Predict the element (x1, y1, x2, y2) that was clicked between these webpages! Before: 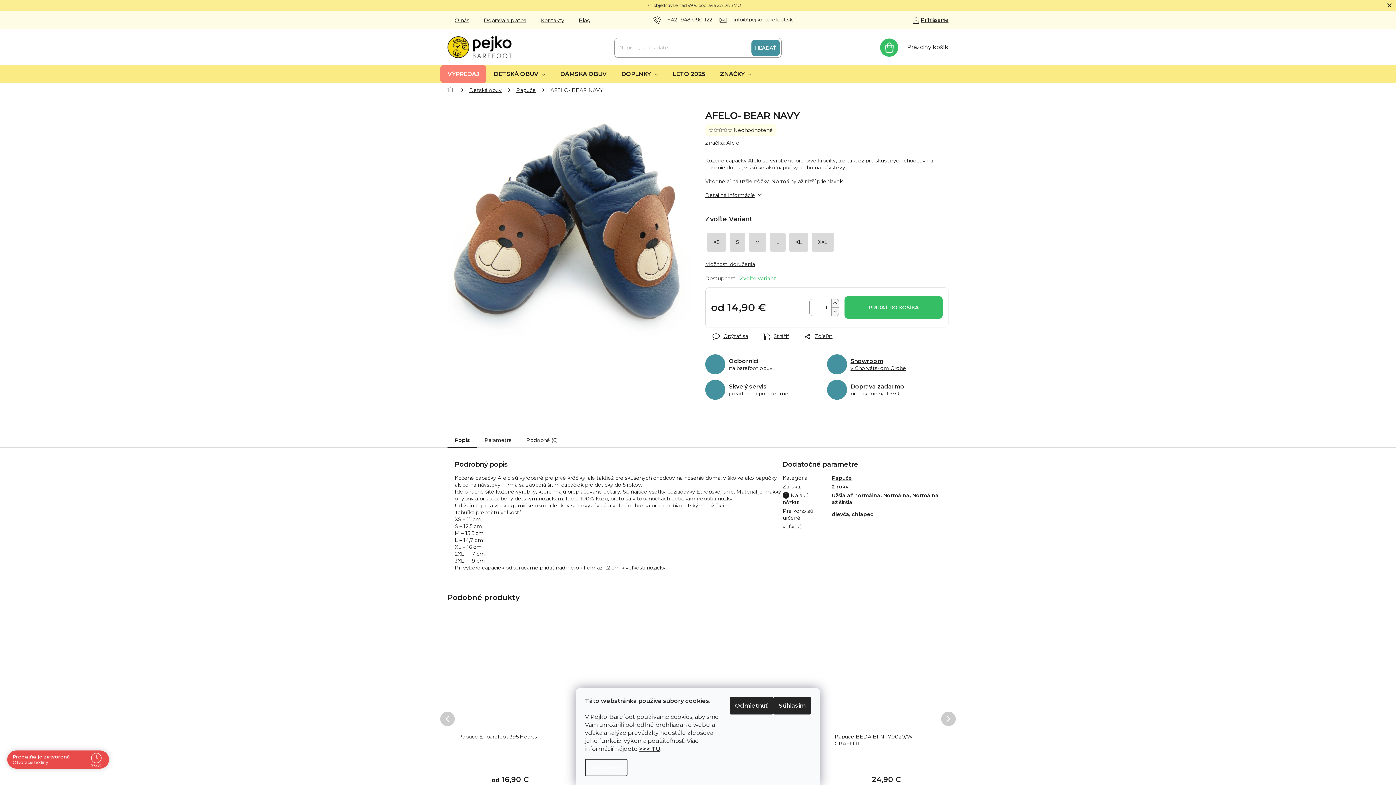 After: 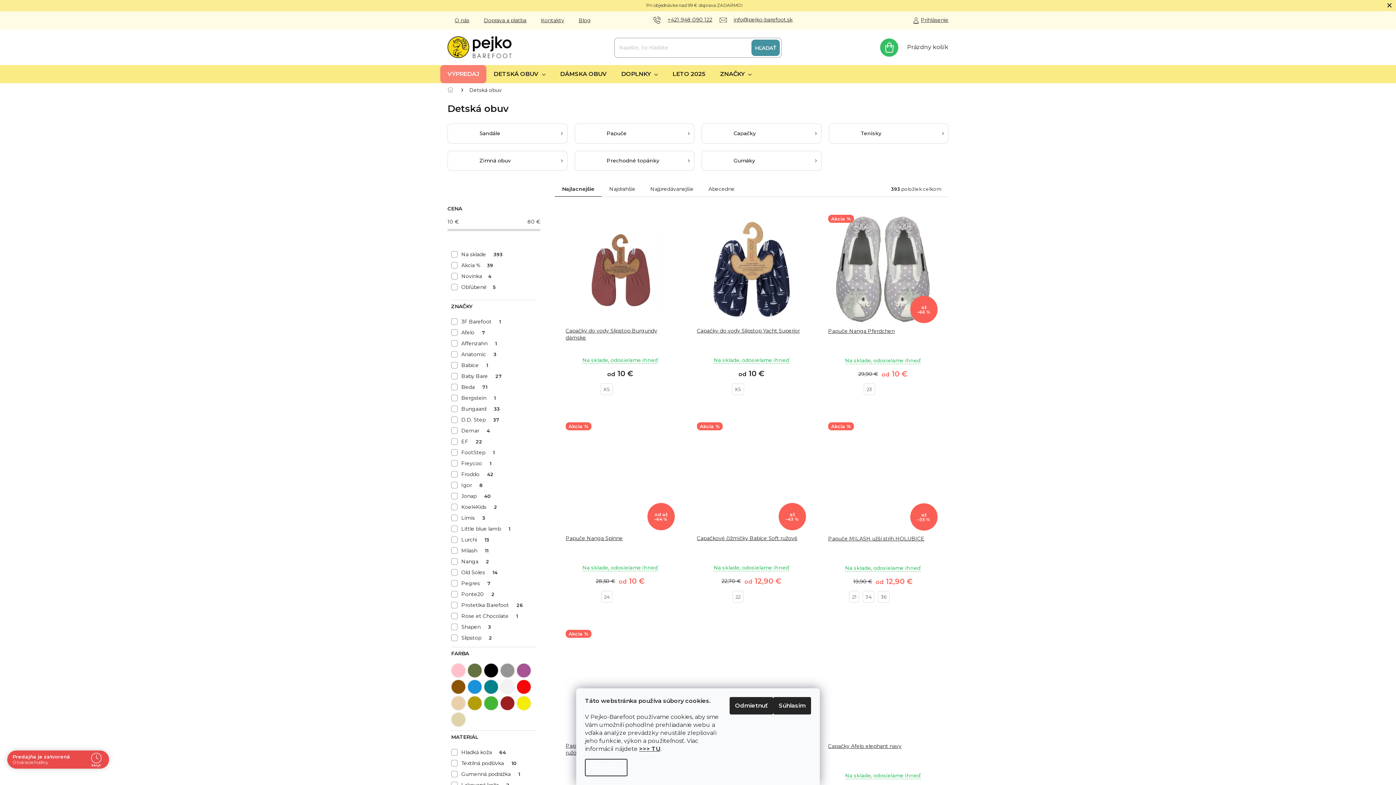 Action: bbox: (486, 64, 553, 83) label: DETSKÁ OBUV